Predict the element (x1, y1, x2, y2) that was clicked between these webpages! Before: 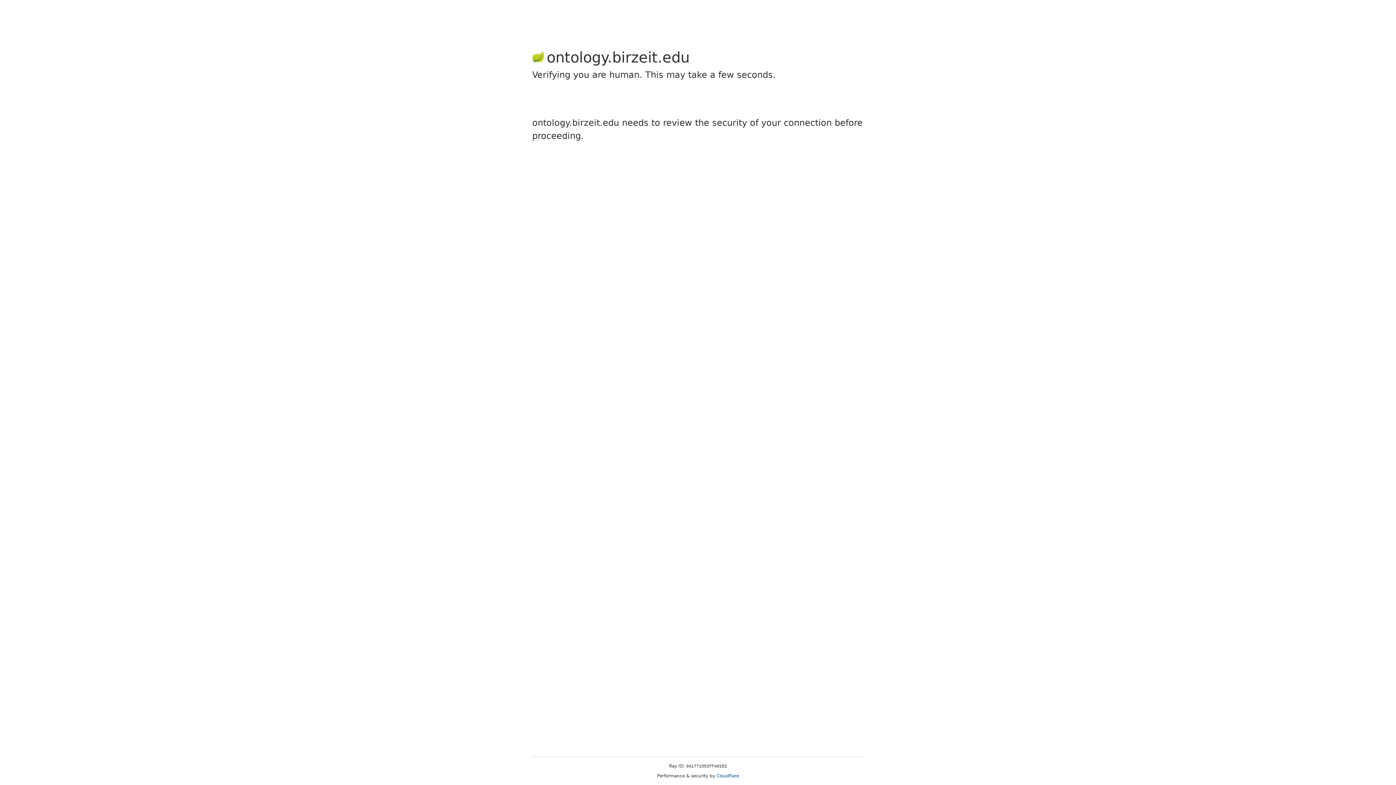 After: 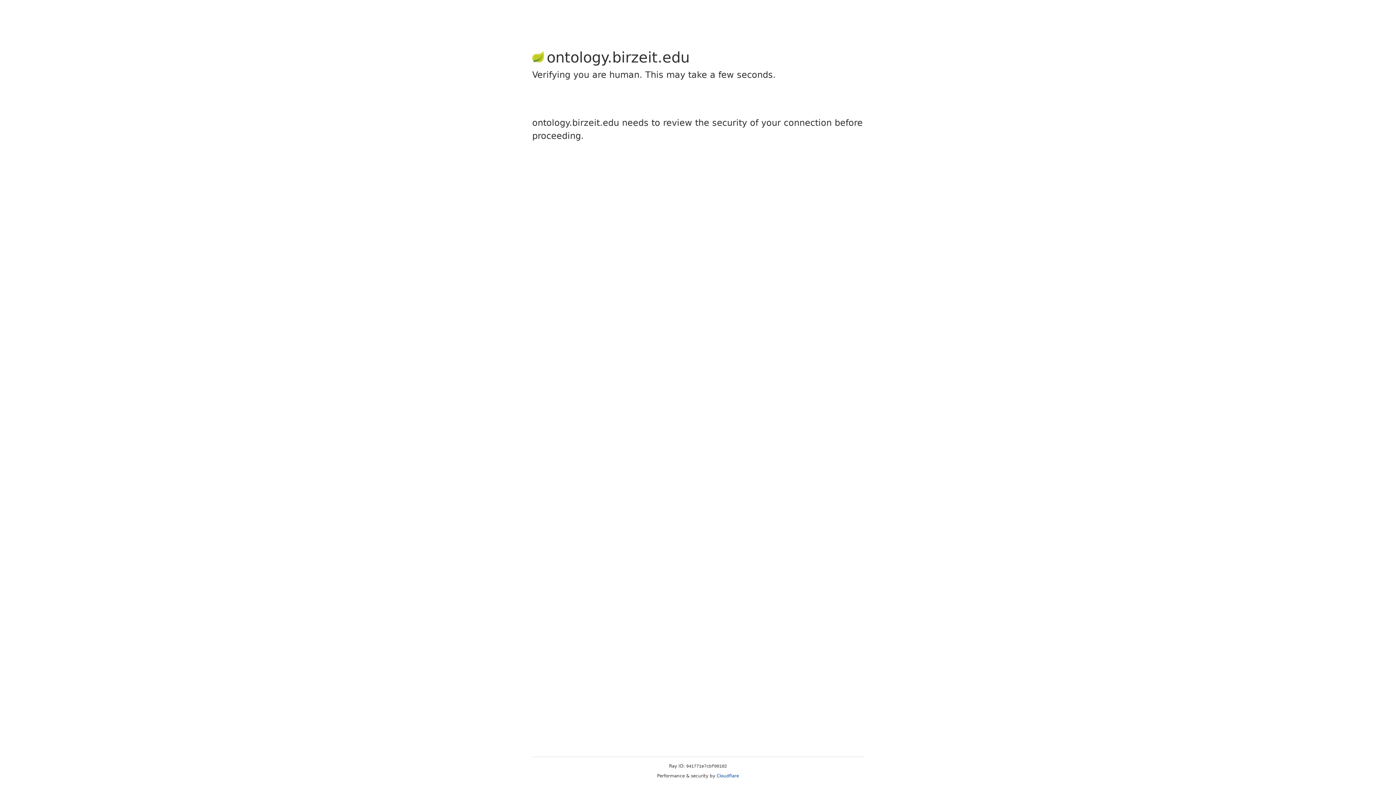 Action: label: Cloudflare bbox: (716, 773, 739, 778)